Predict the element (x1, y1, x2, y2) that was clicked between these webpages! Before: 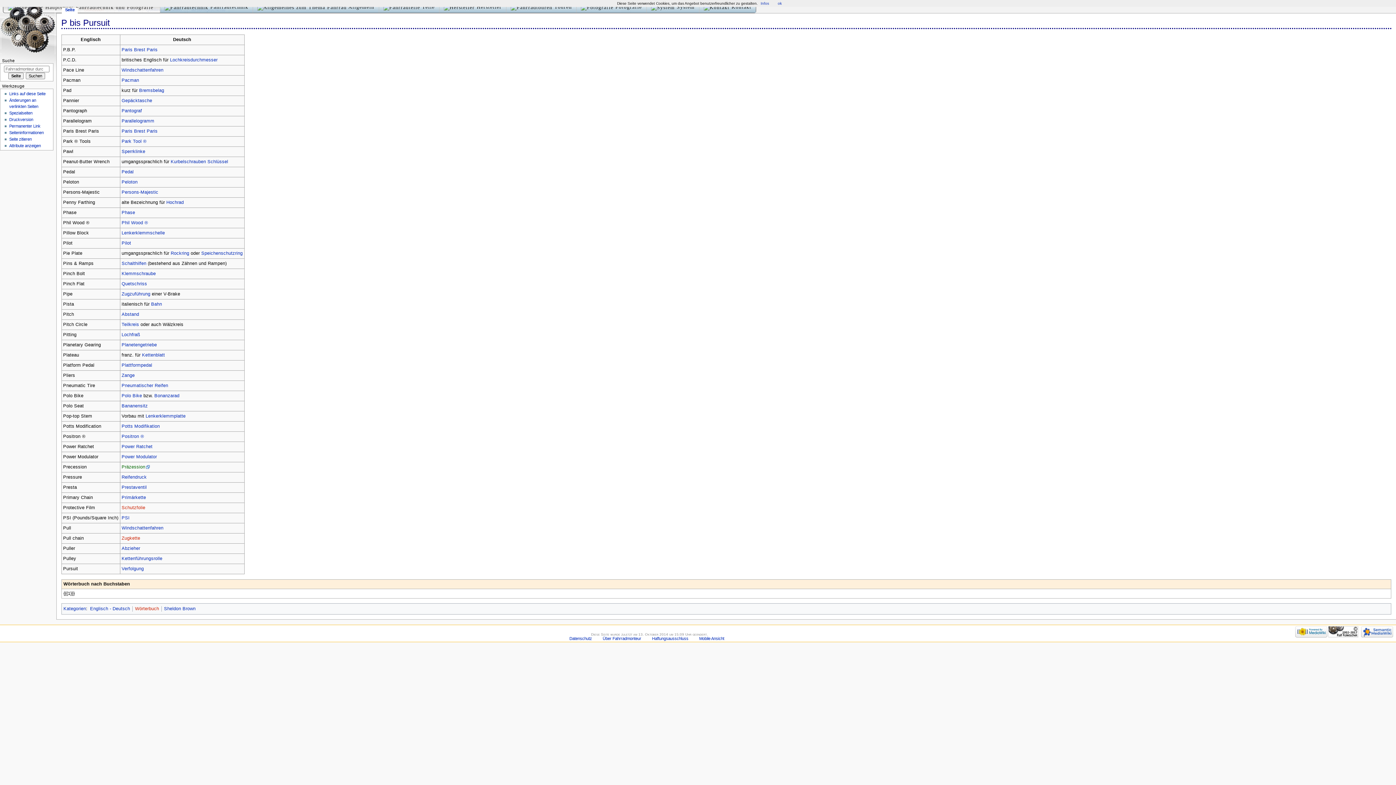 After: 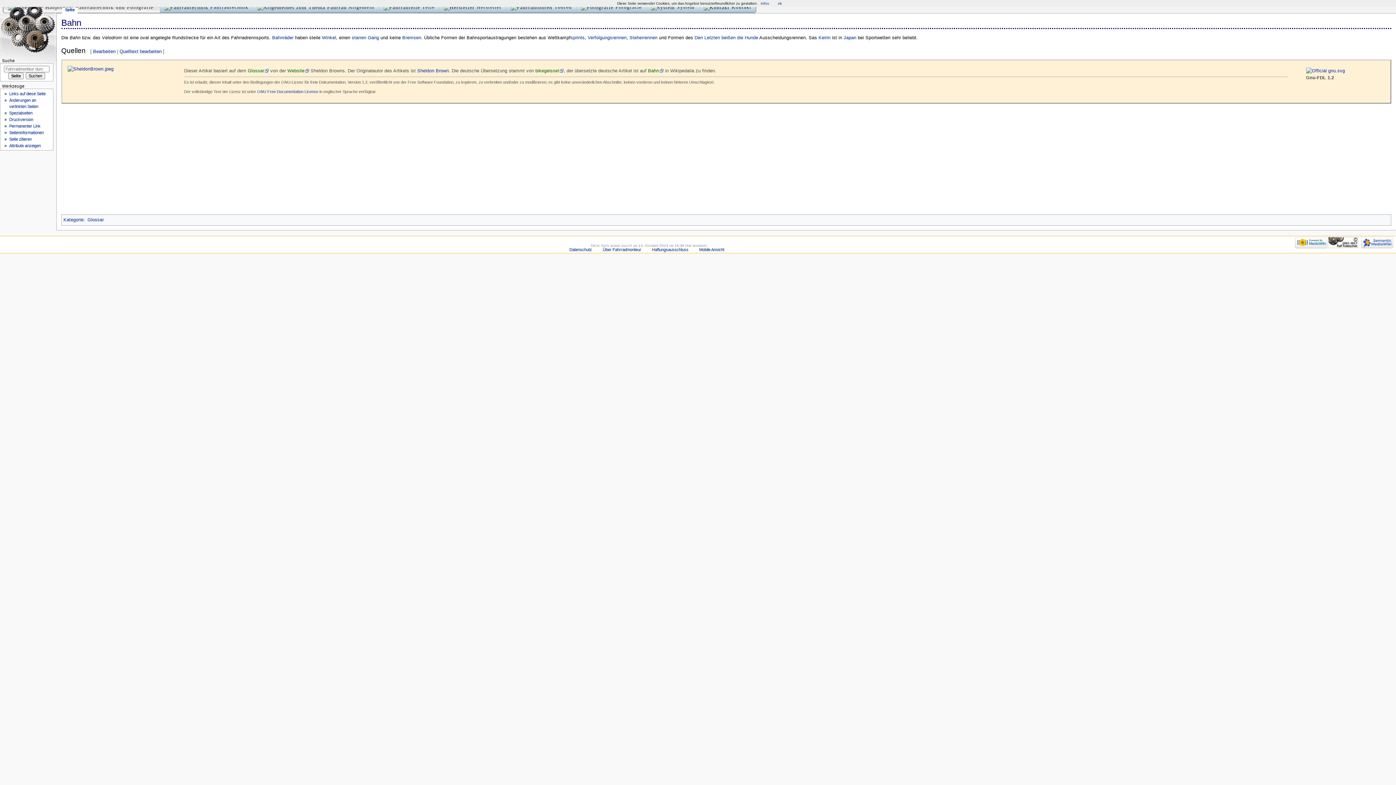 Action: bbox: (151, 301, 162, 306) label: Bahn